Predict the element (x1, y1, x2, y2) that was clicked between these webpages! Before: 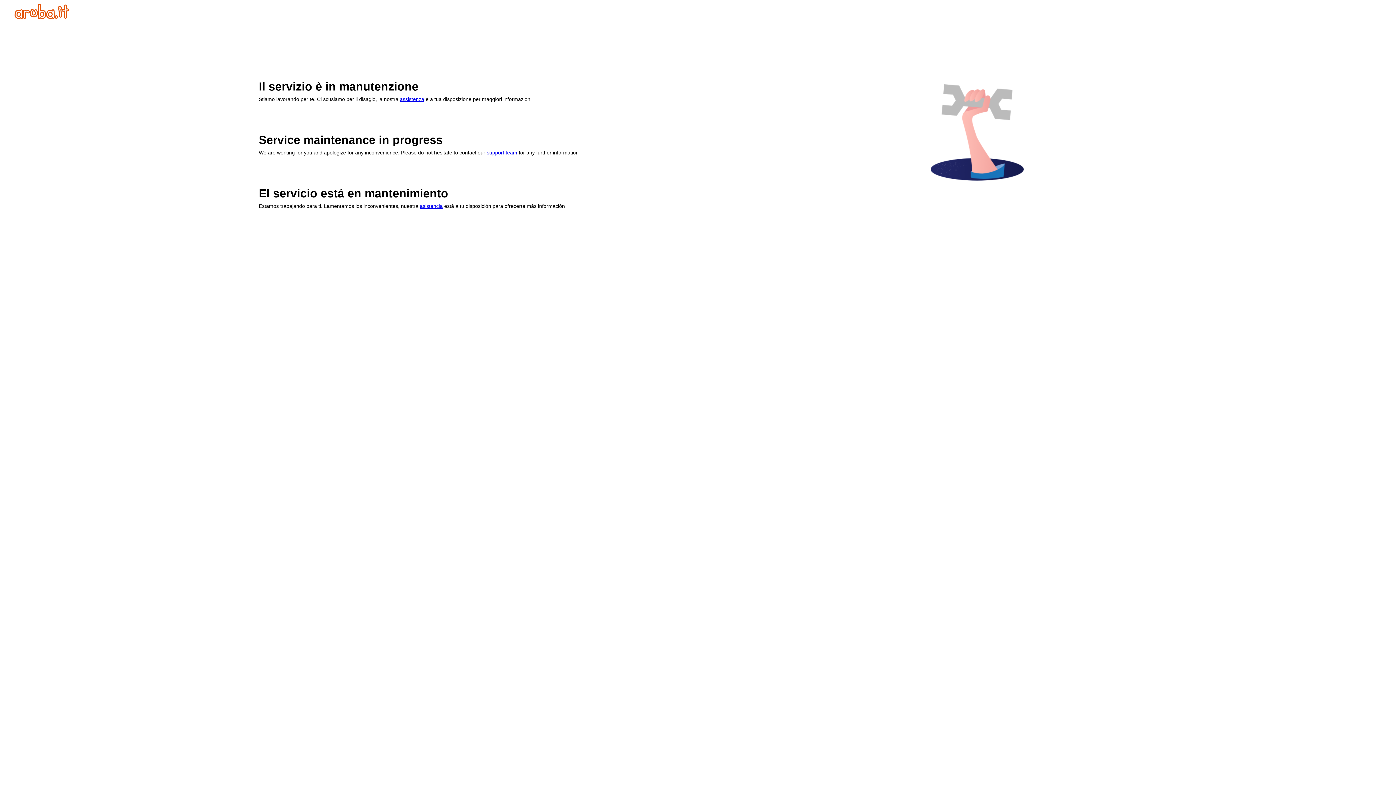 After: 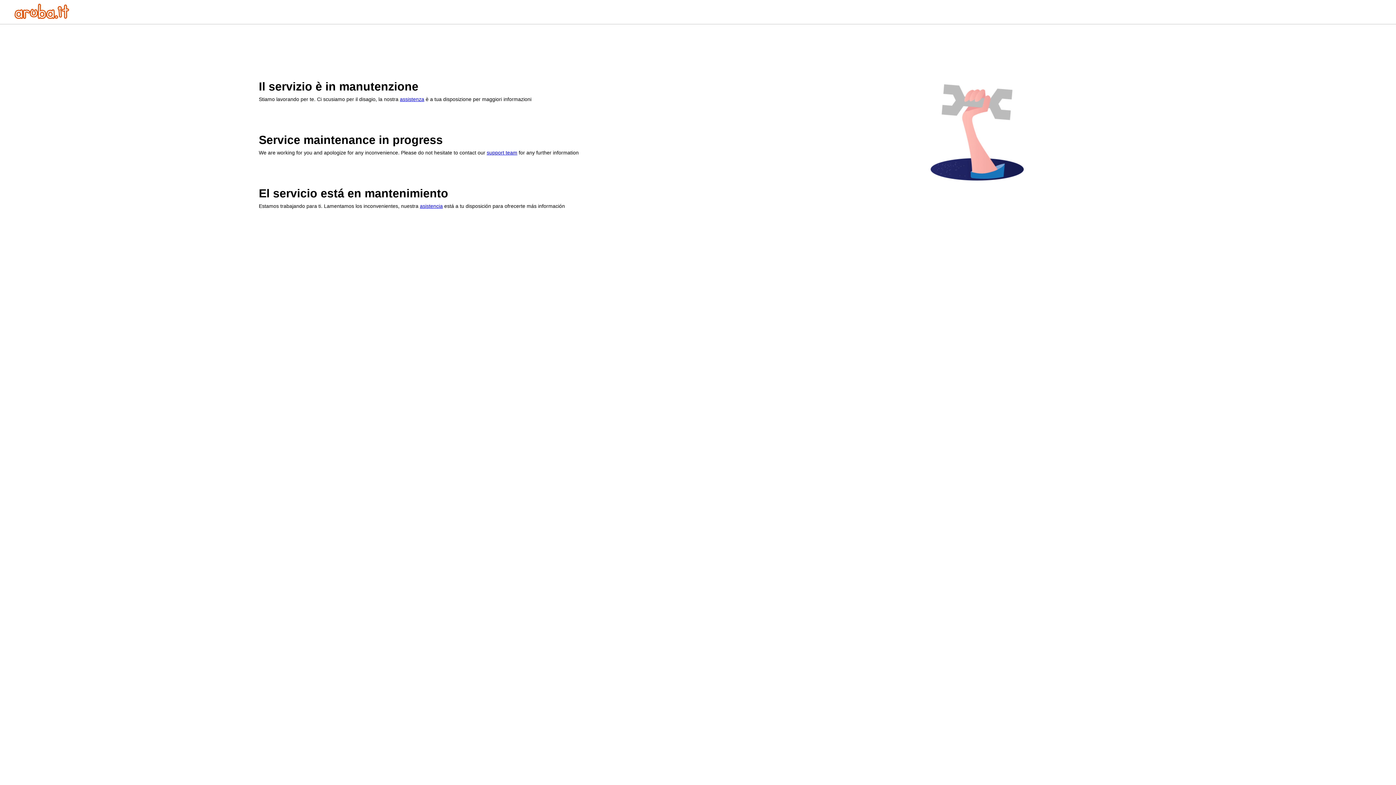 Action: label: assistenza bbox: (400, 96, 424, 102)